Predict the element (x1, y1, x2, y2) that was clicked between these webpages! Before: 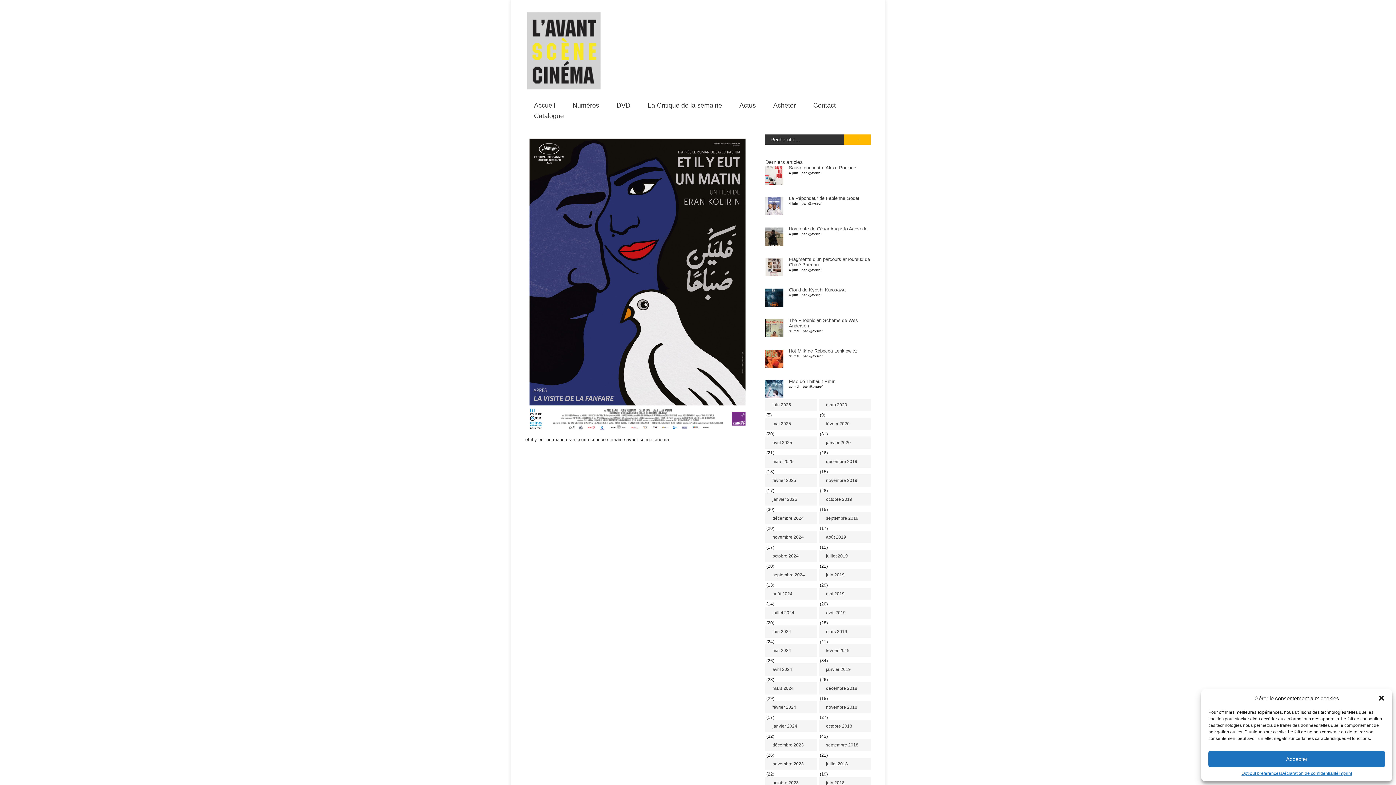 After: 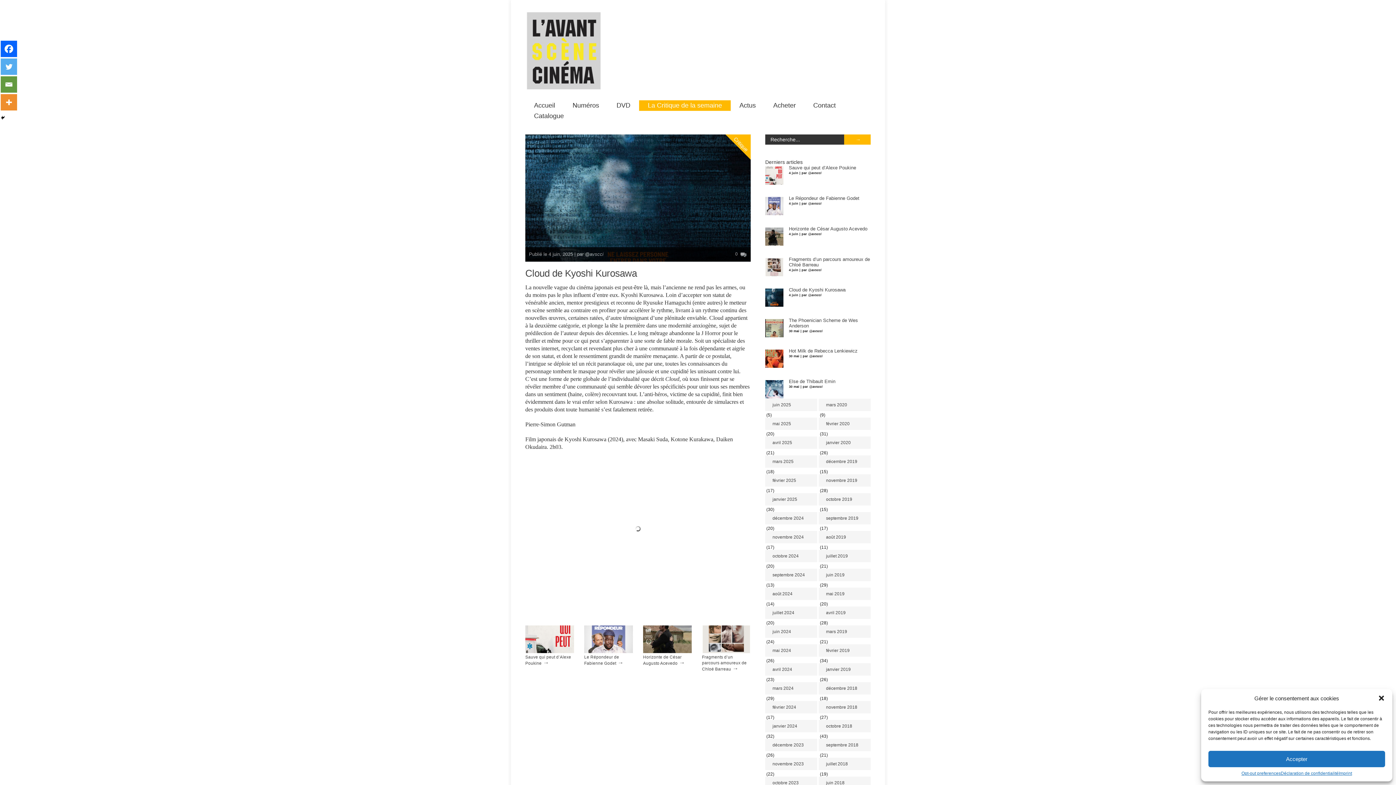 Action: label: Cloud de Kyoshi Kurosawa bbox: (789, 287, 845, 292)